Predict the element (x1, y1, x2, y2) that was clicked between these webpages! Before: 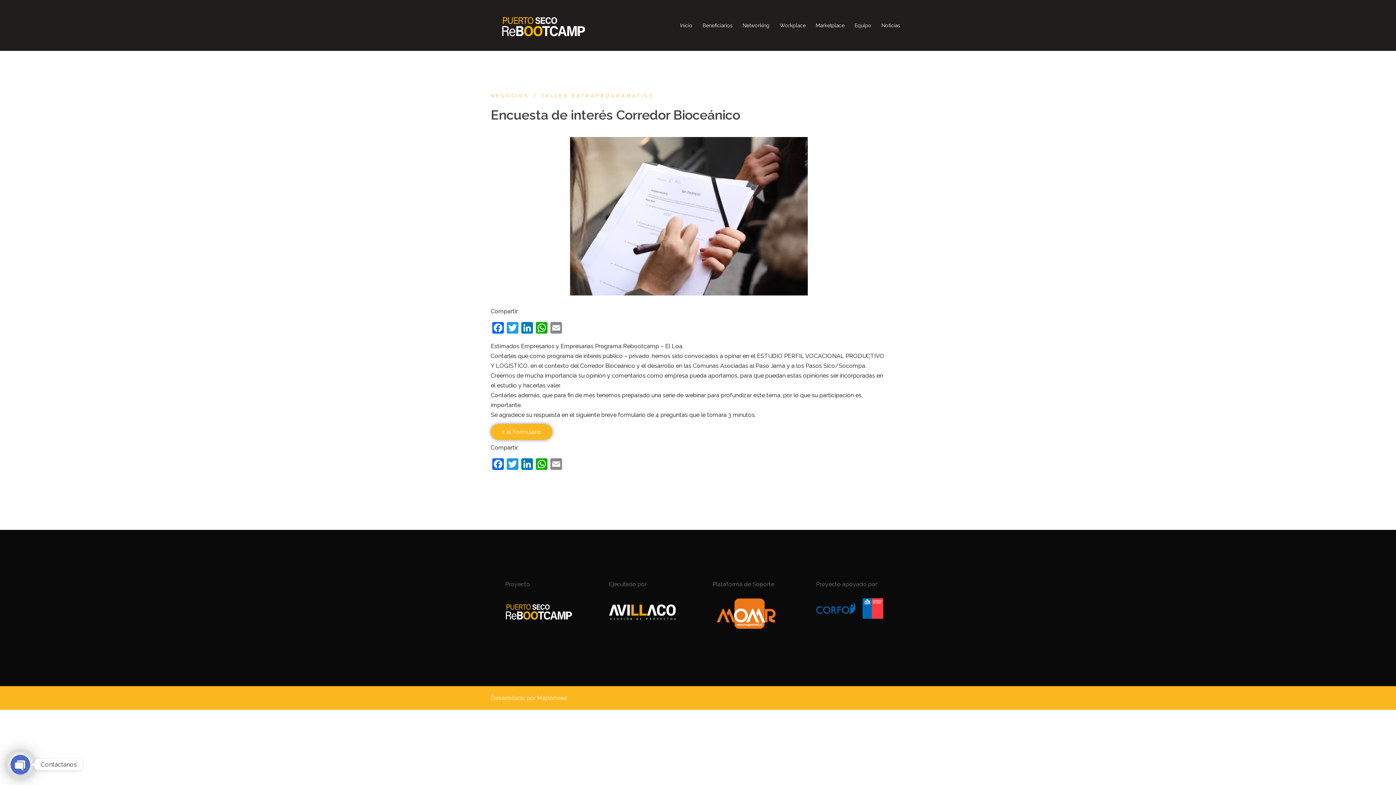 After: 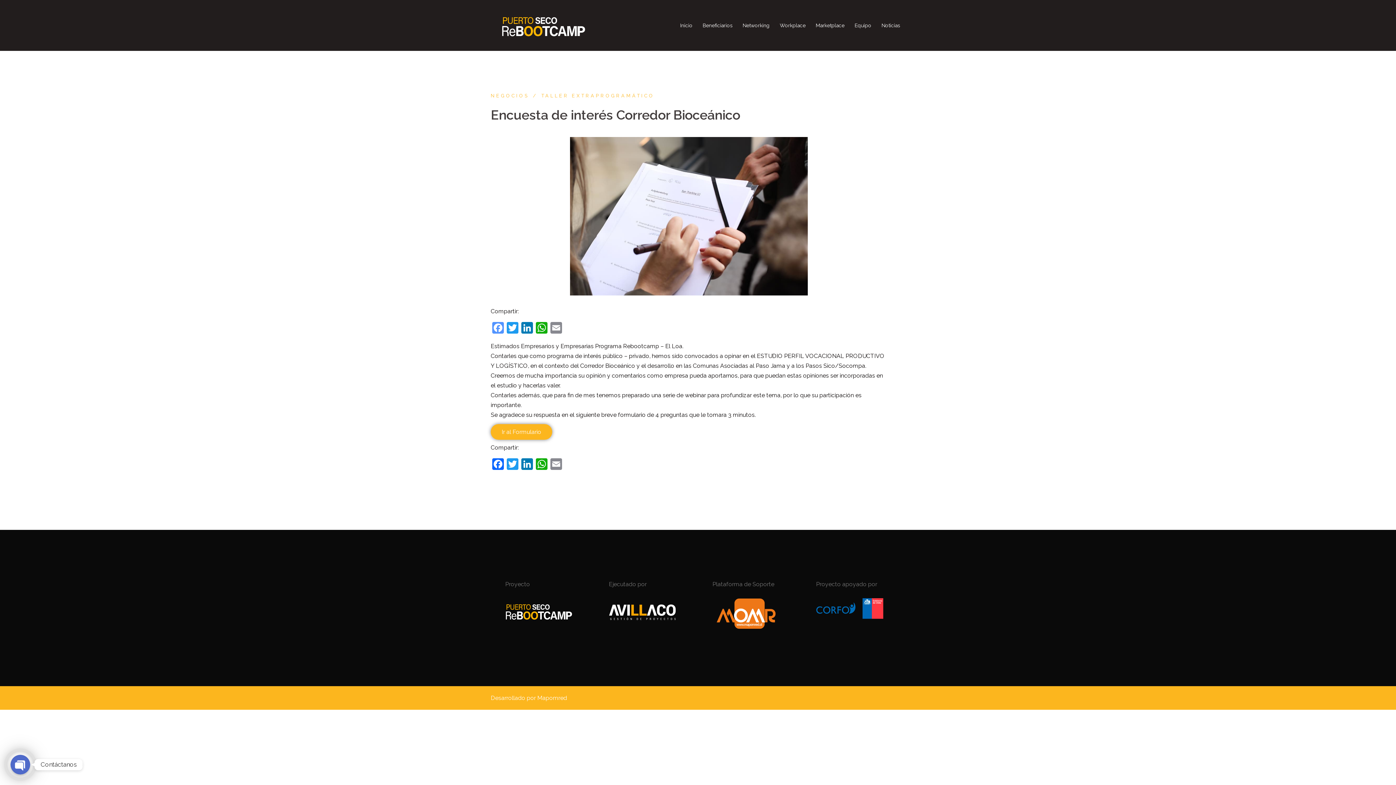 Action: bbox: (490, 322, 505, 335) label: Facebook